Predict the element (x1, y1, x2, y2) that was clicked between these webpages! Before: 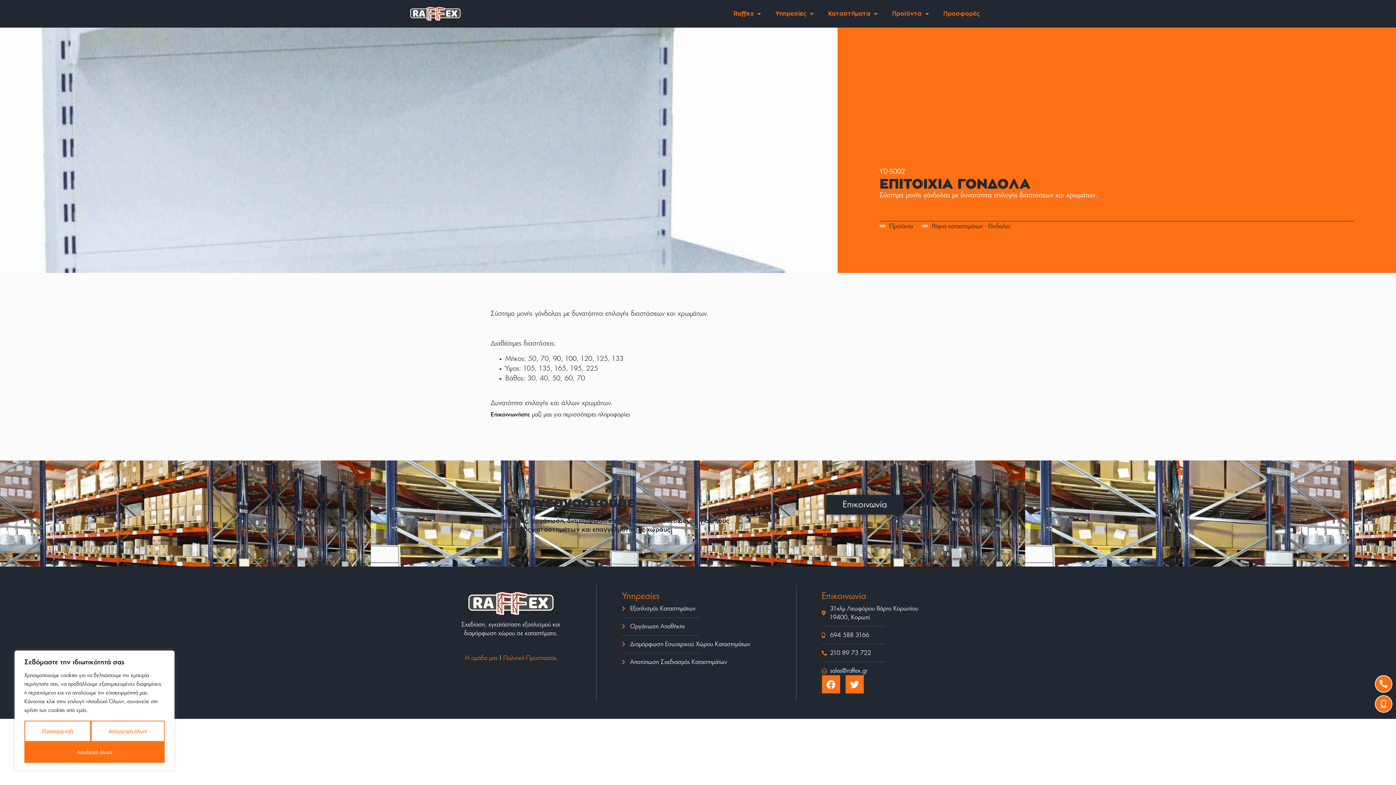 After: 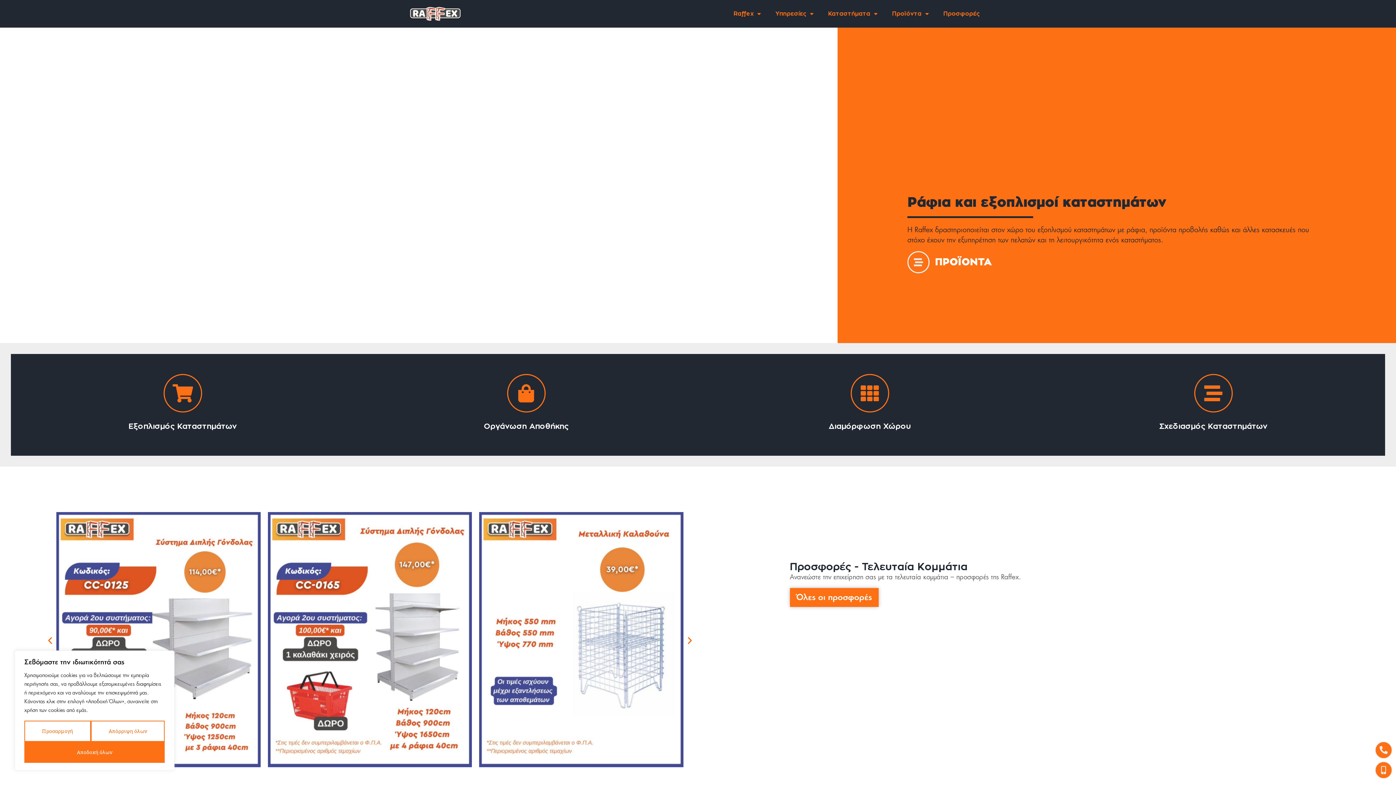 Action: bbox: (466, 592, 555, 615)